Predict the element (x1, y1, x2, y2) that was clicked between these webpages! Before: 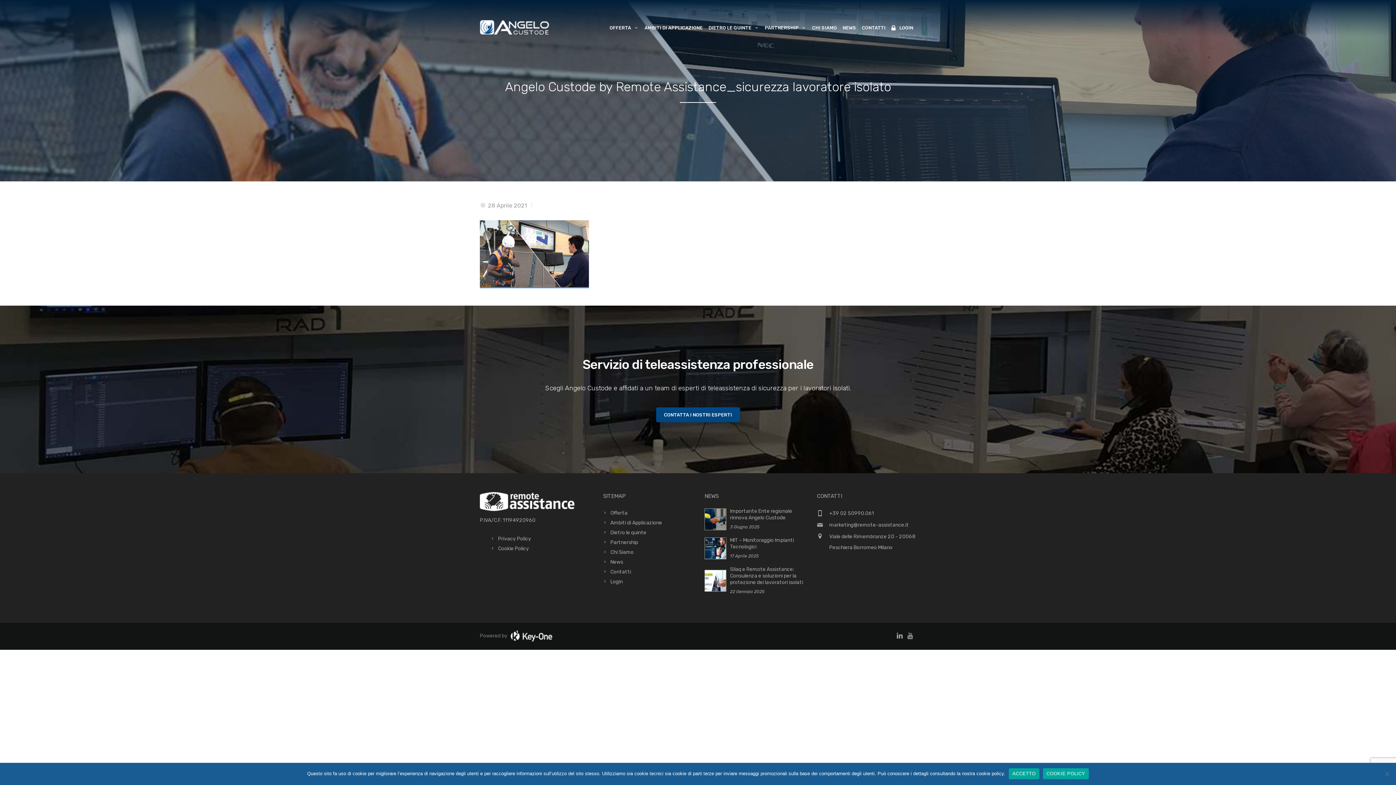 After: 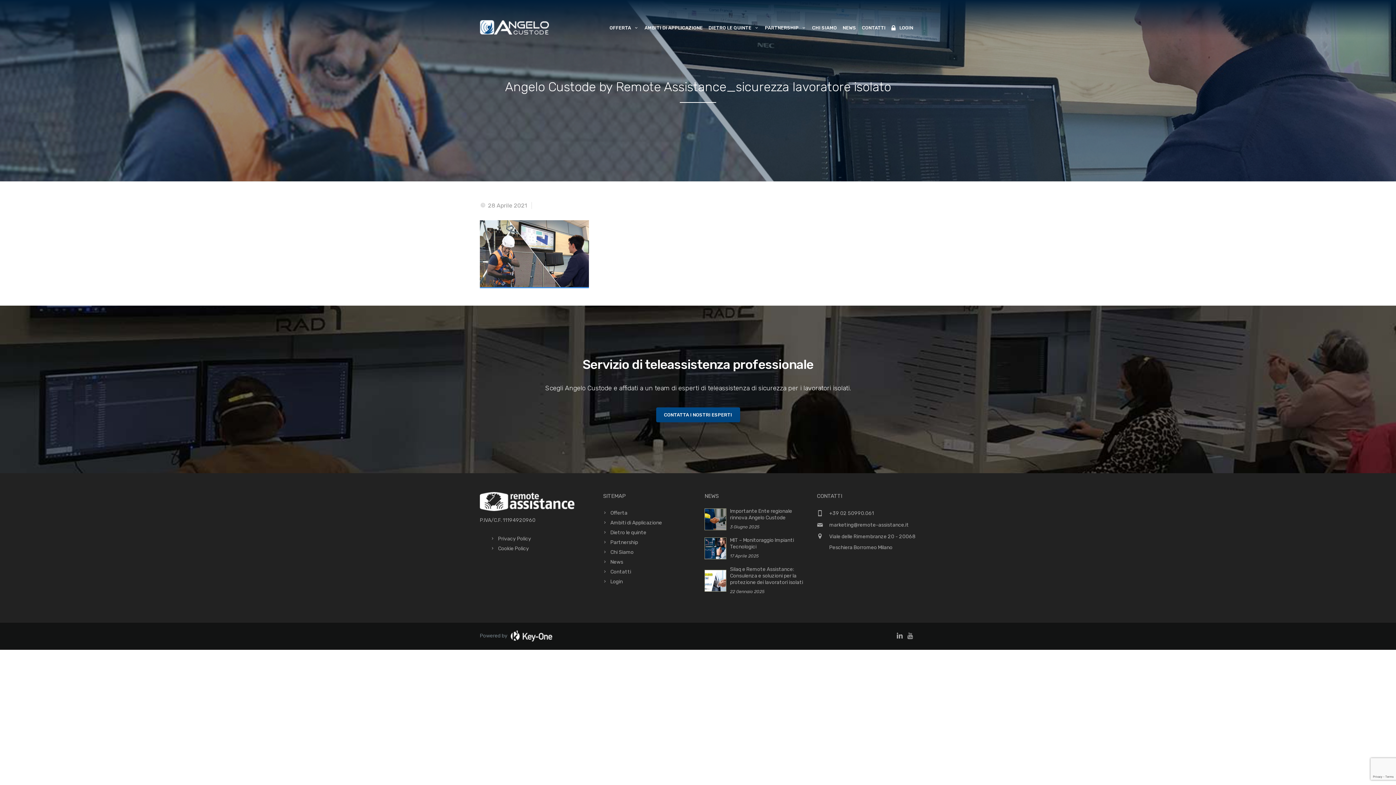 Action: bbox: (1009, 768, 1039, 779) label: ACCETTO